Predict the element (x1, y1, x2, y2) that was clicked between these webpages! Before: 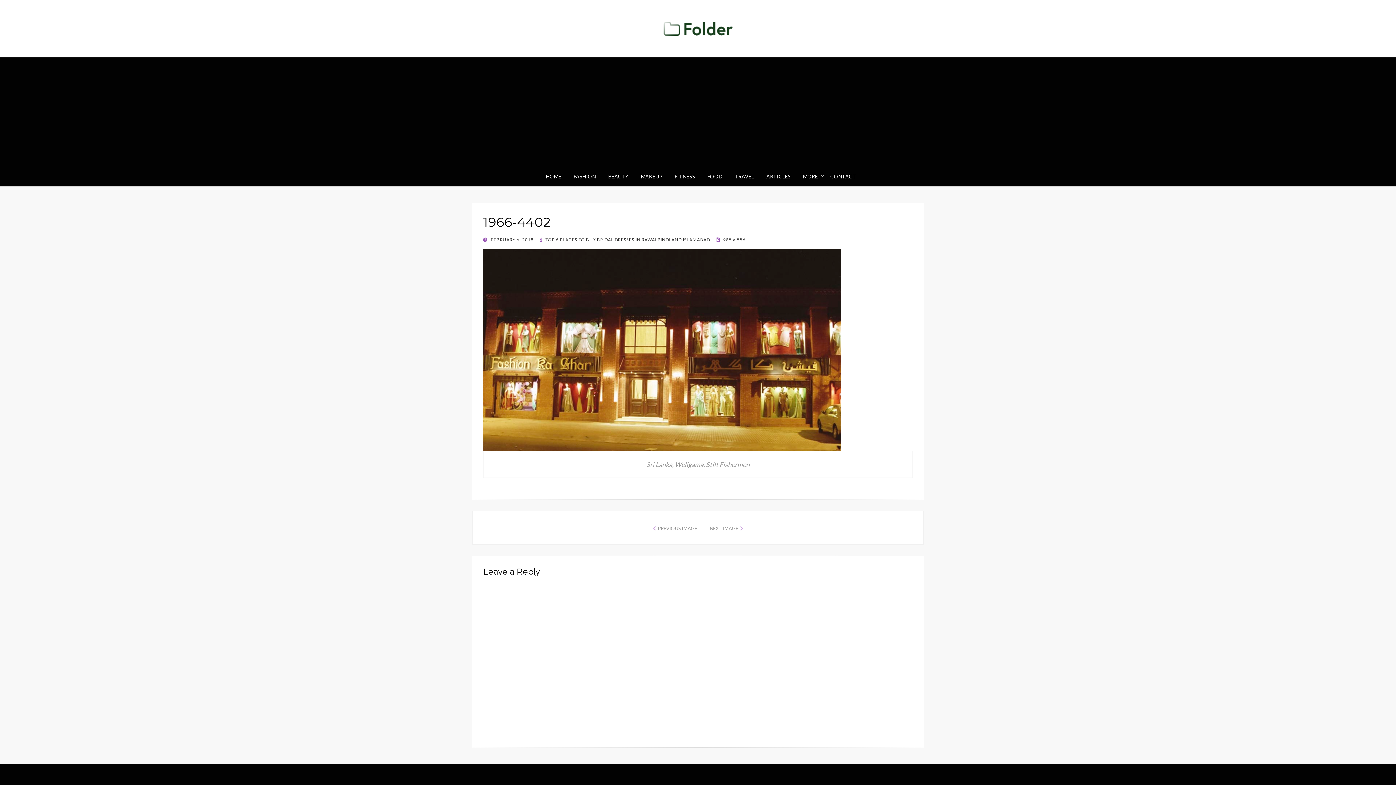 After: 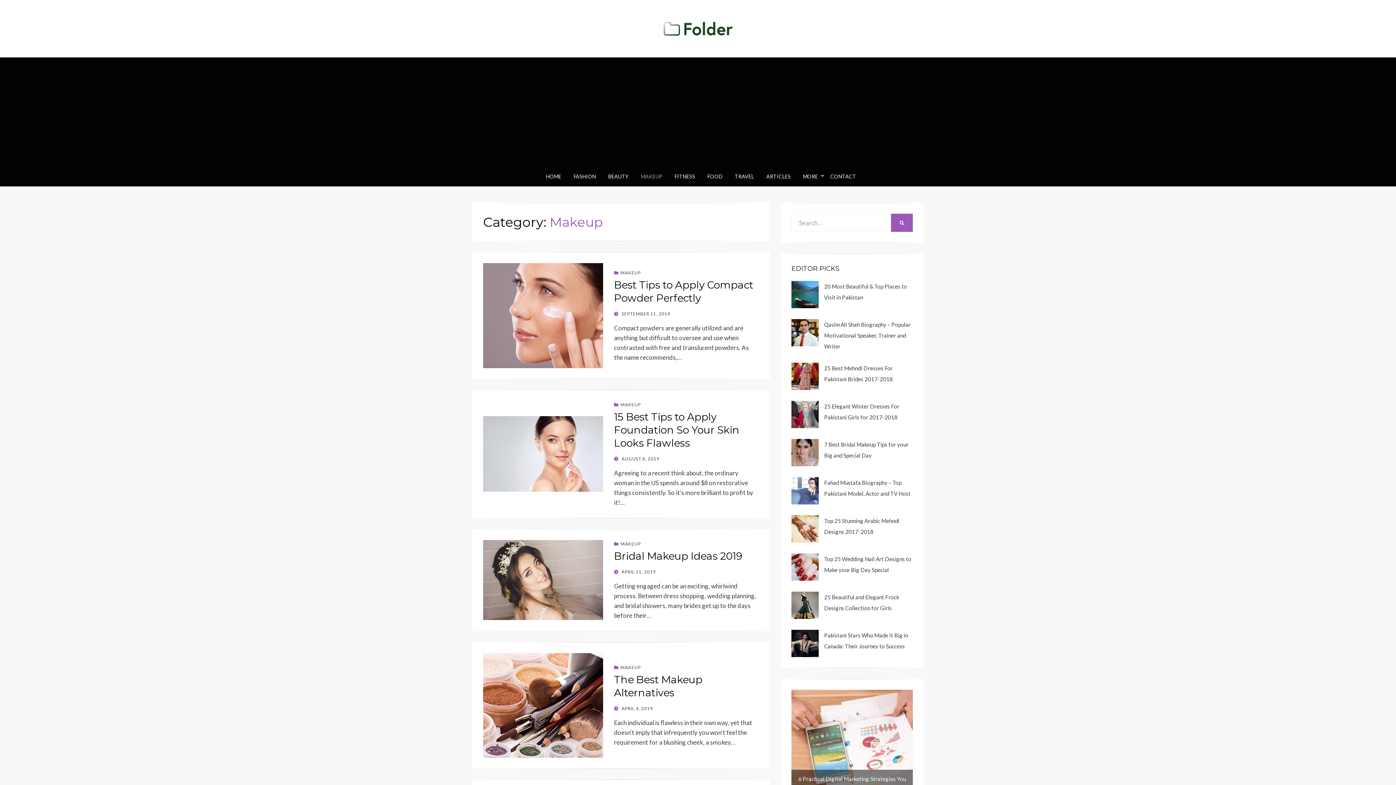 Action: bbox: (634, 172, 668, 181) label: MAKEUP